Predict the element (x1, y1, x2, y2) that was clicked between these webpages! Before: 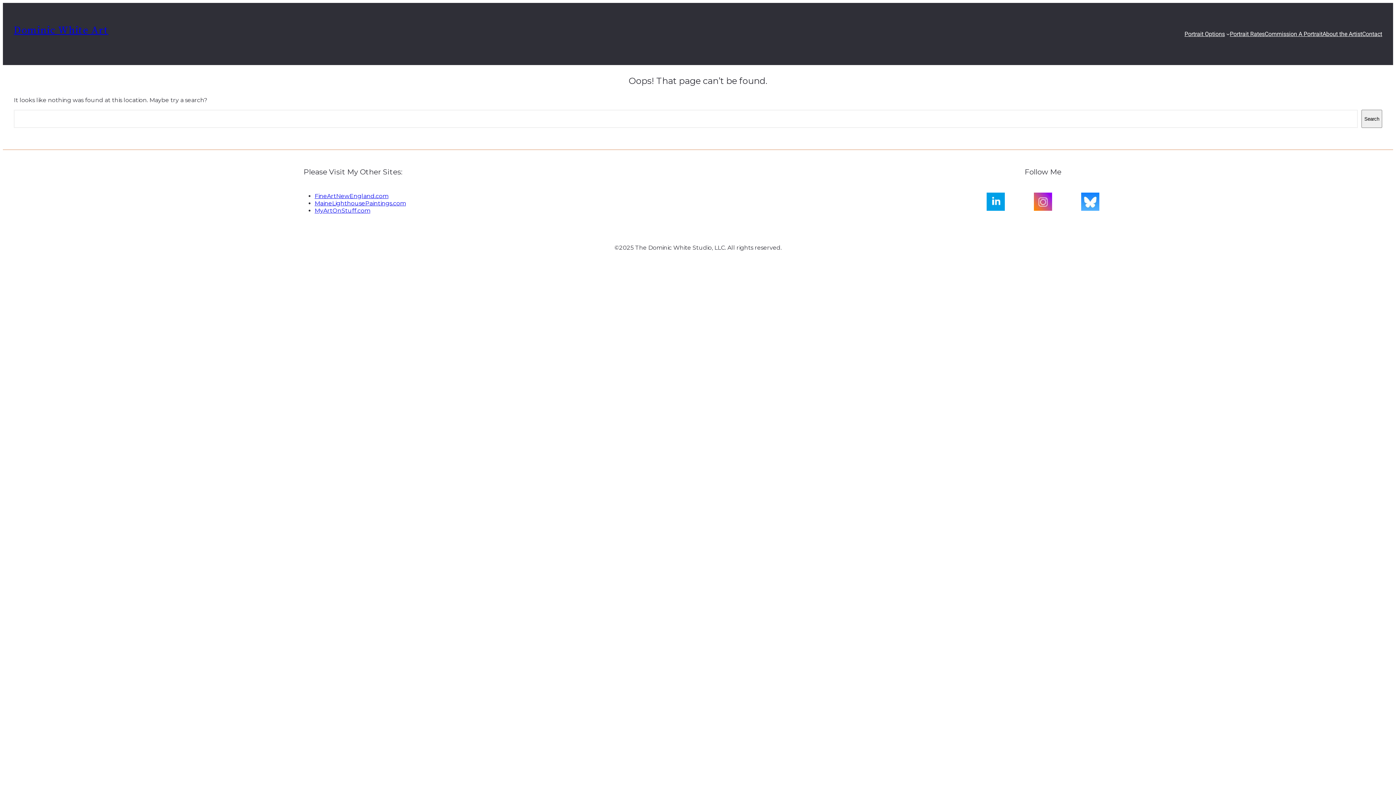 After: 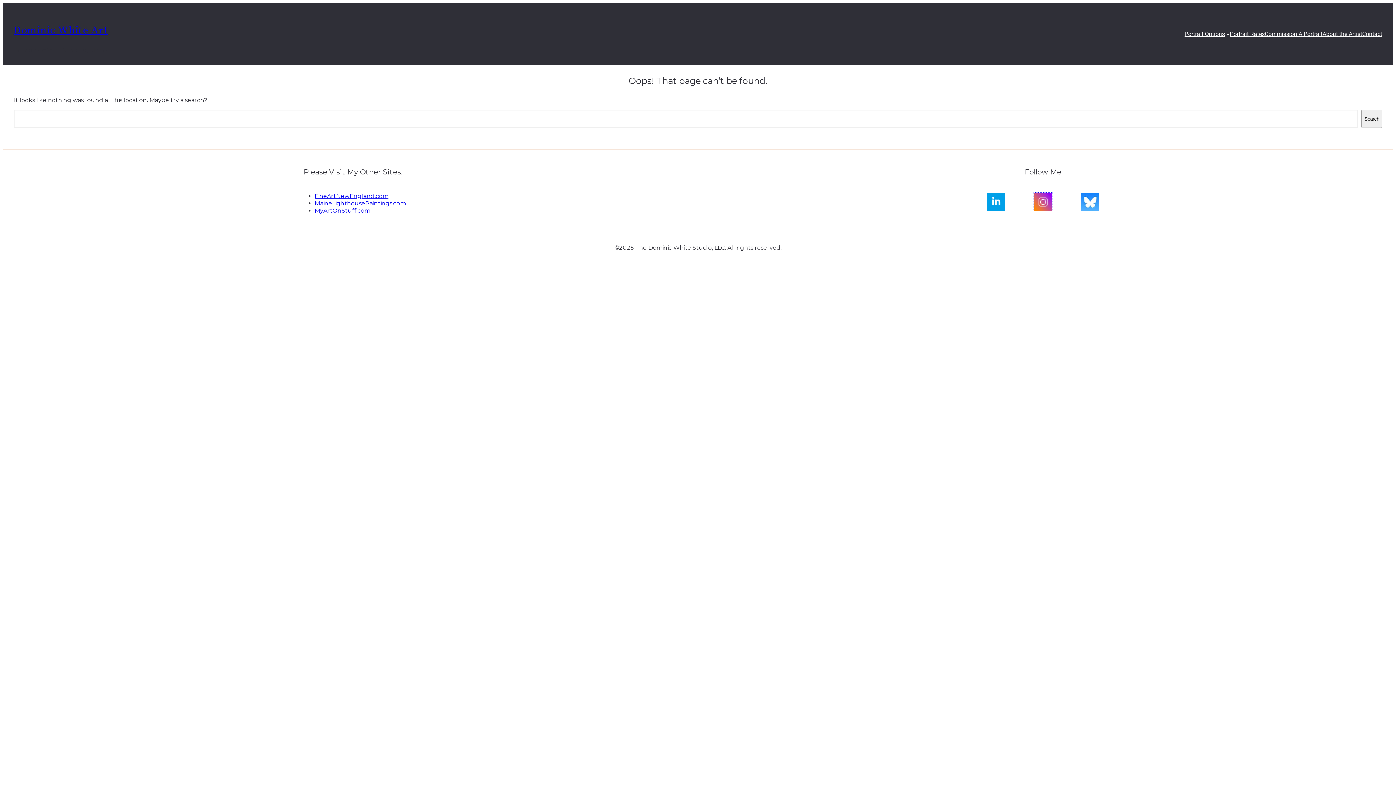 Action: bbox: (1034, 192, 1052, 210)